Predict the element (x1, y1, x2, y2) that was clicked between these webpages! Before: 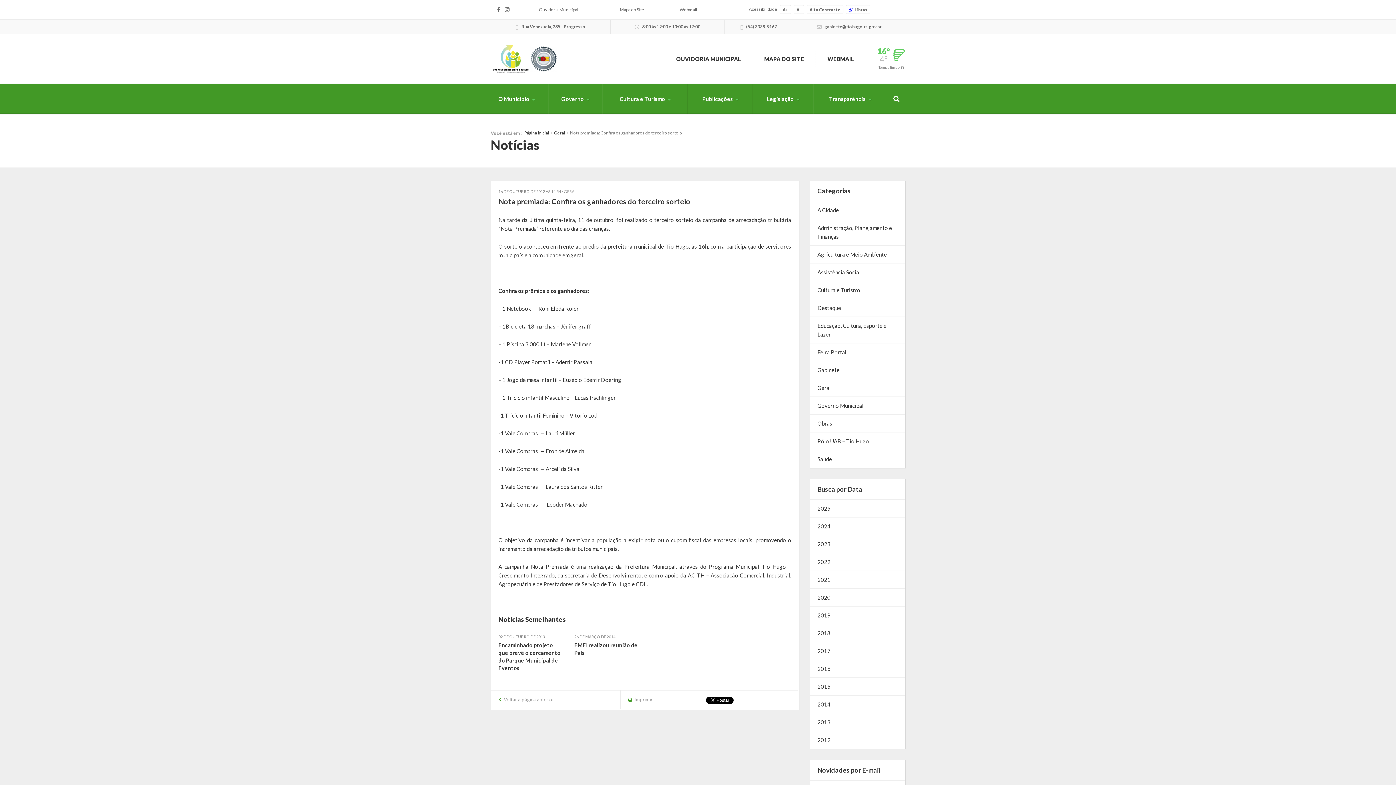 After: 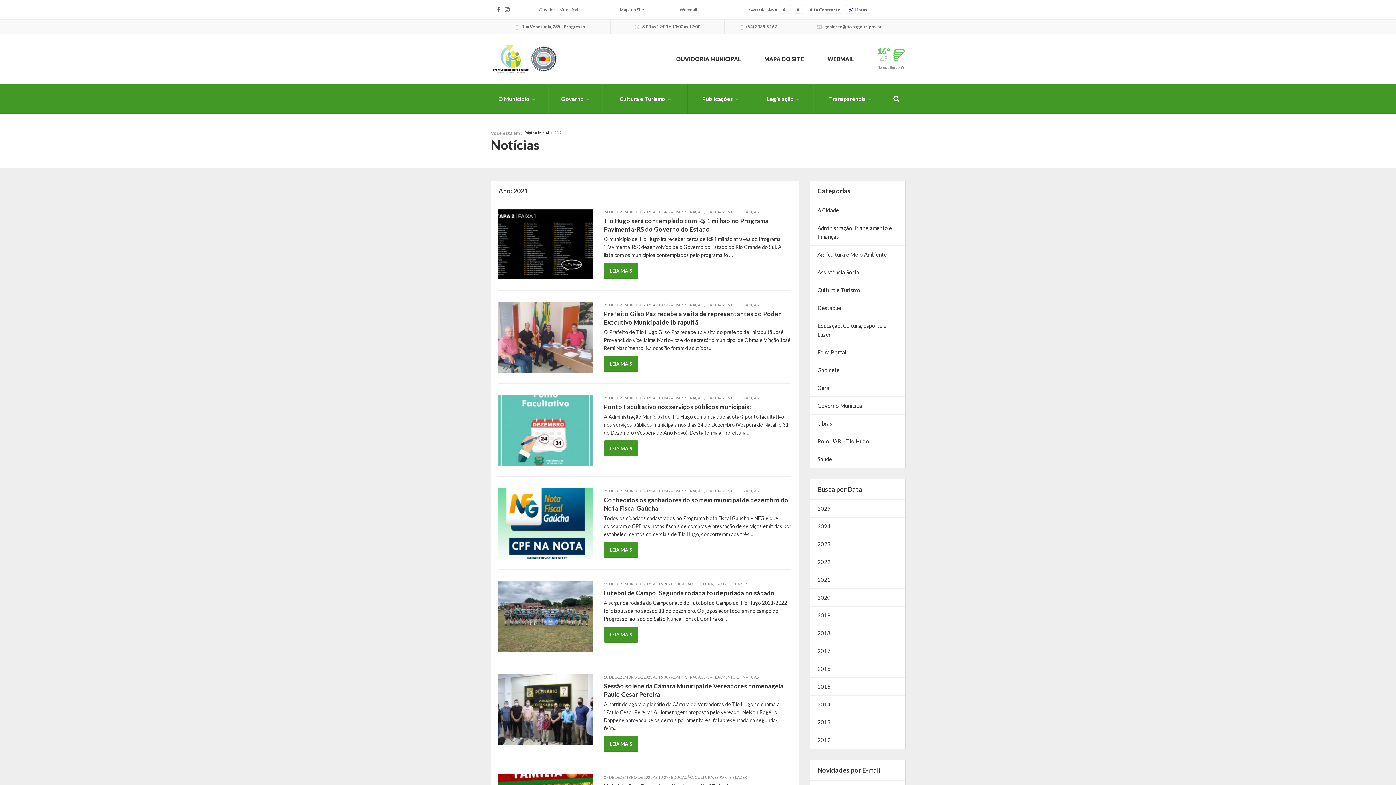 Action: label: 2021 bbox: (810, 571, 905, 588)